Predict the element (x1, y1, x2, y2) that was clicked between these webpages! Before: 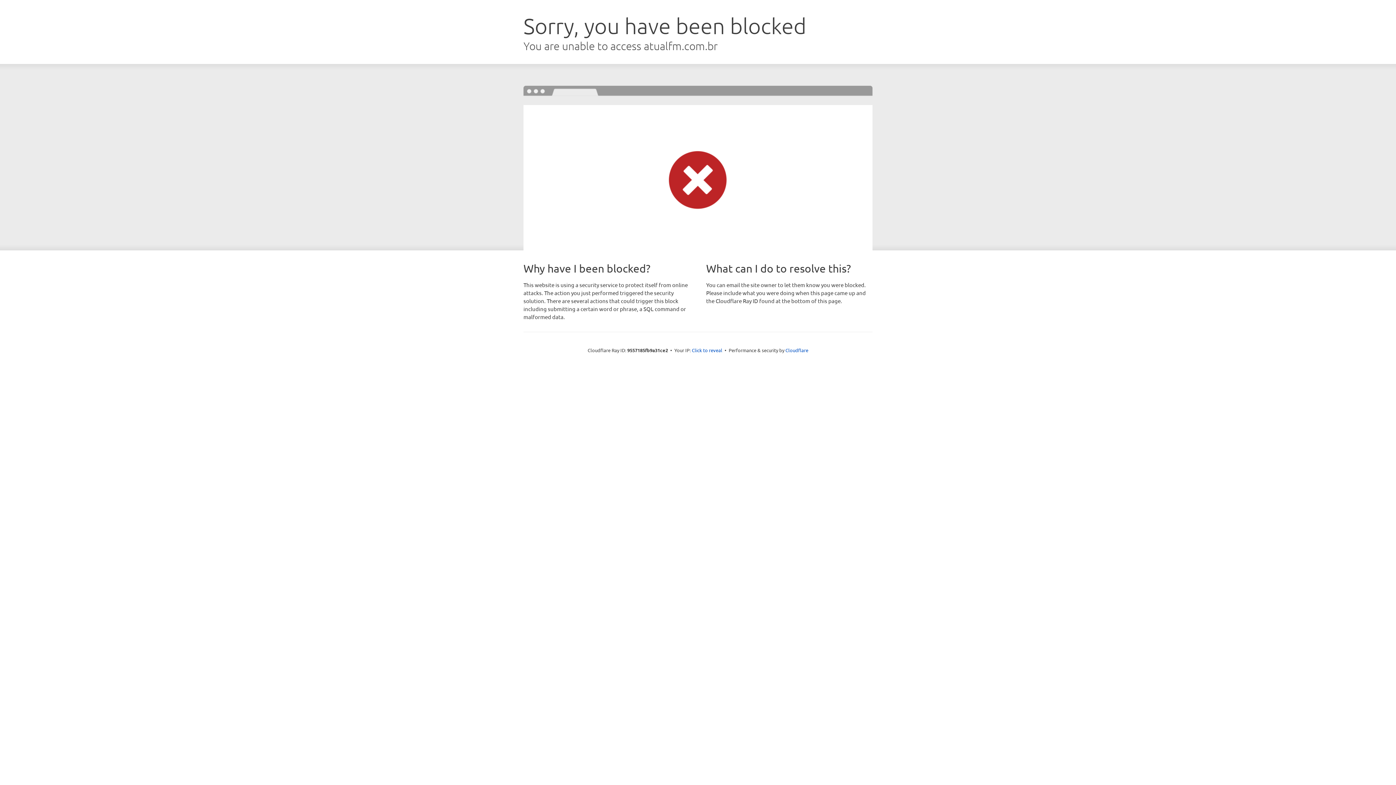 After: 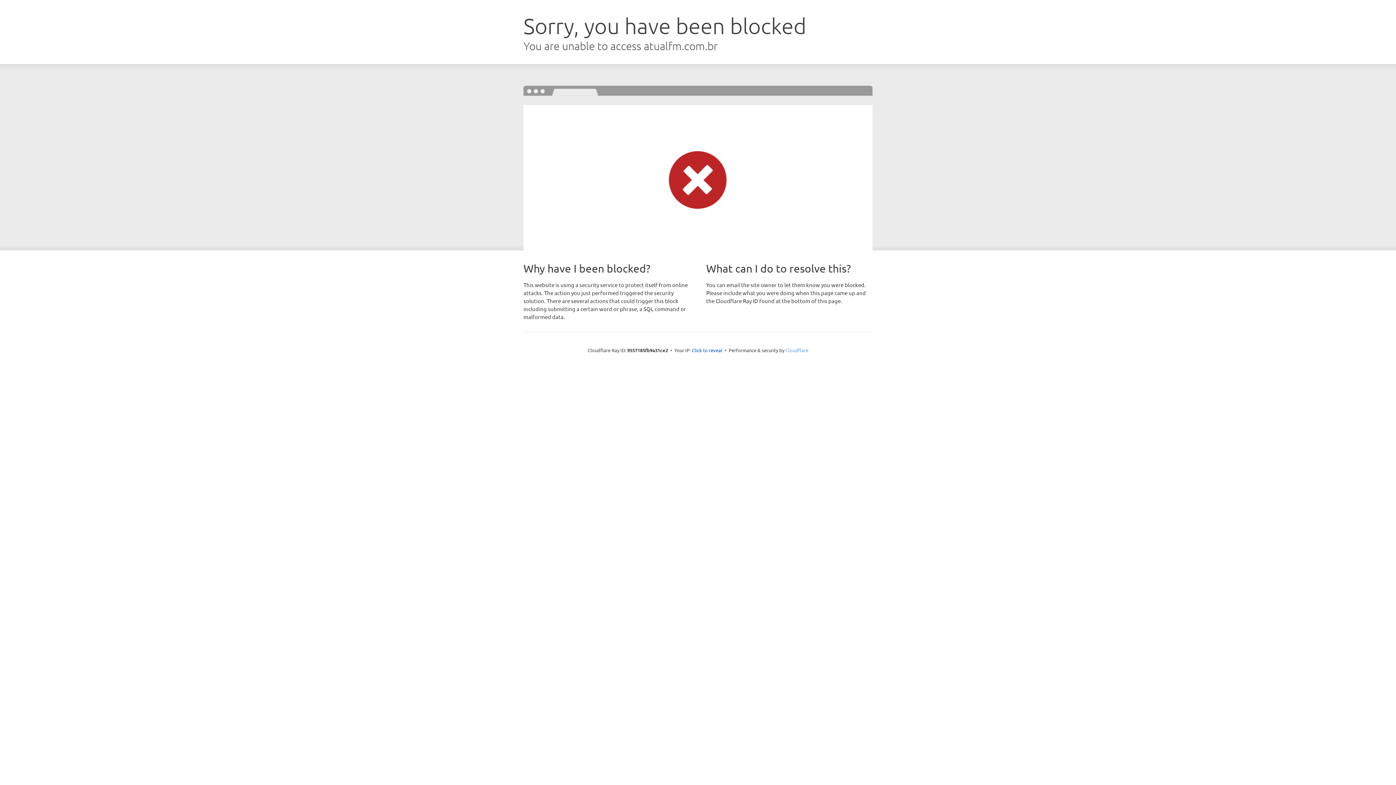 Action: label: Cloudflare bbox: (785, 347, 808, 353)